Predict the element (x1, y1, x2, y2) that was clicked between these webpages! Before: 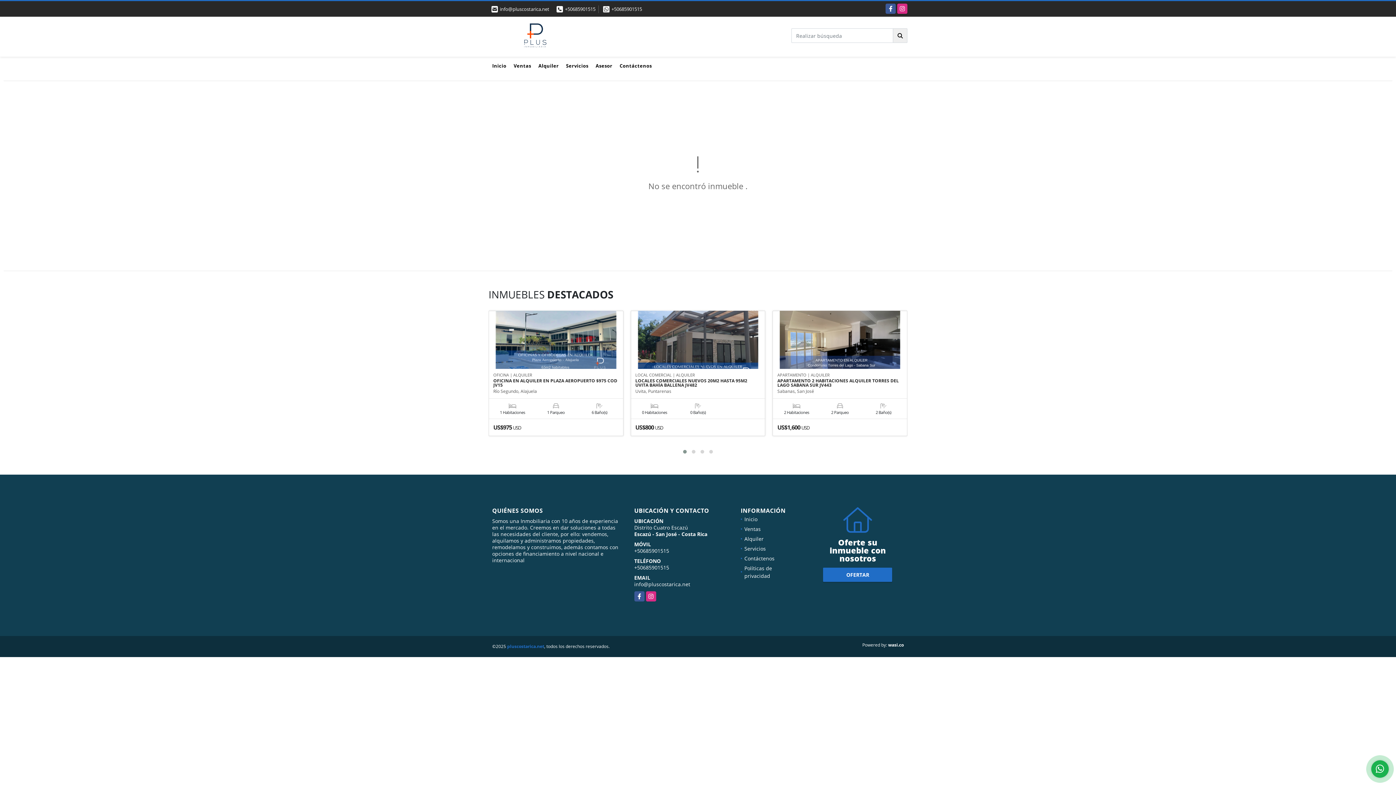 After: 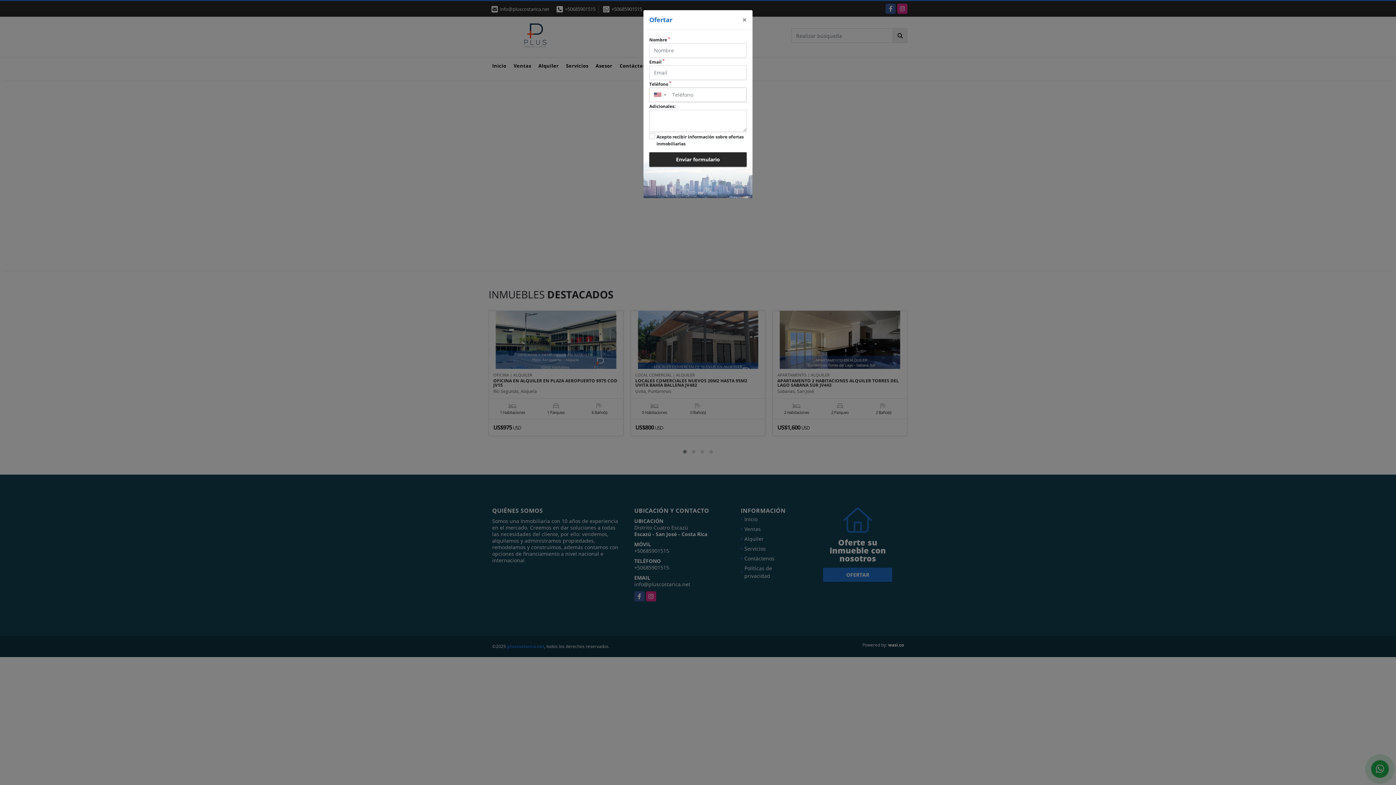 Action: bbox: (823, 567, 892, 582) label: OFERTAR